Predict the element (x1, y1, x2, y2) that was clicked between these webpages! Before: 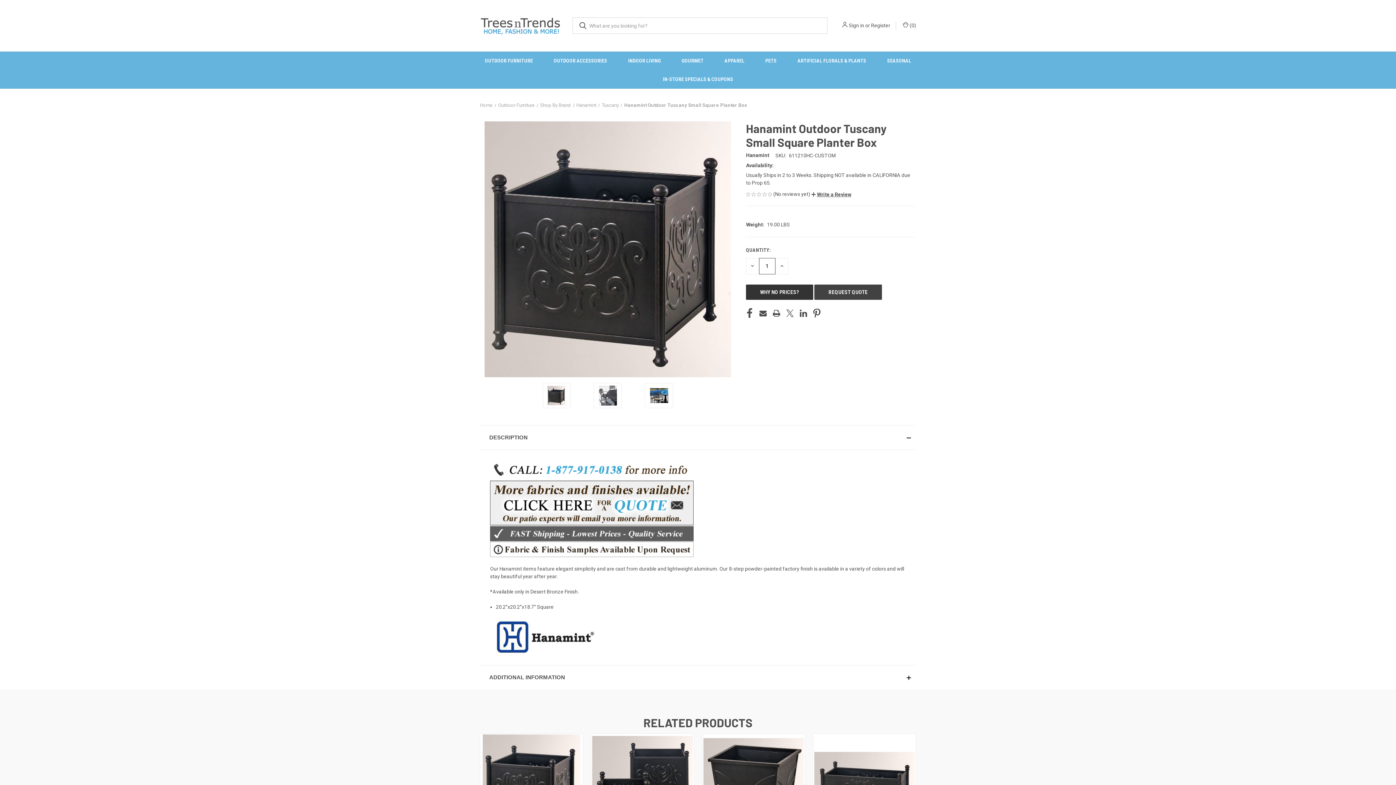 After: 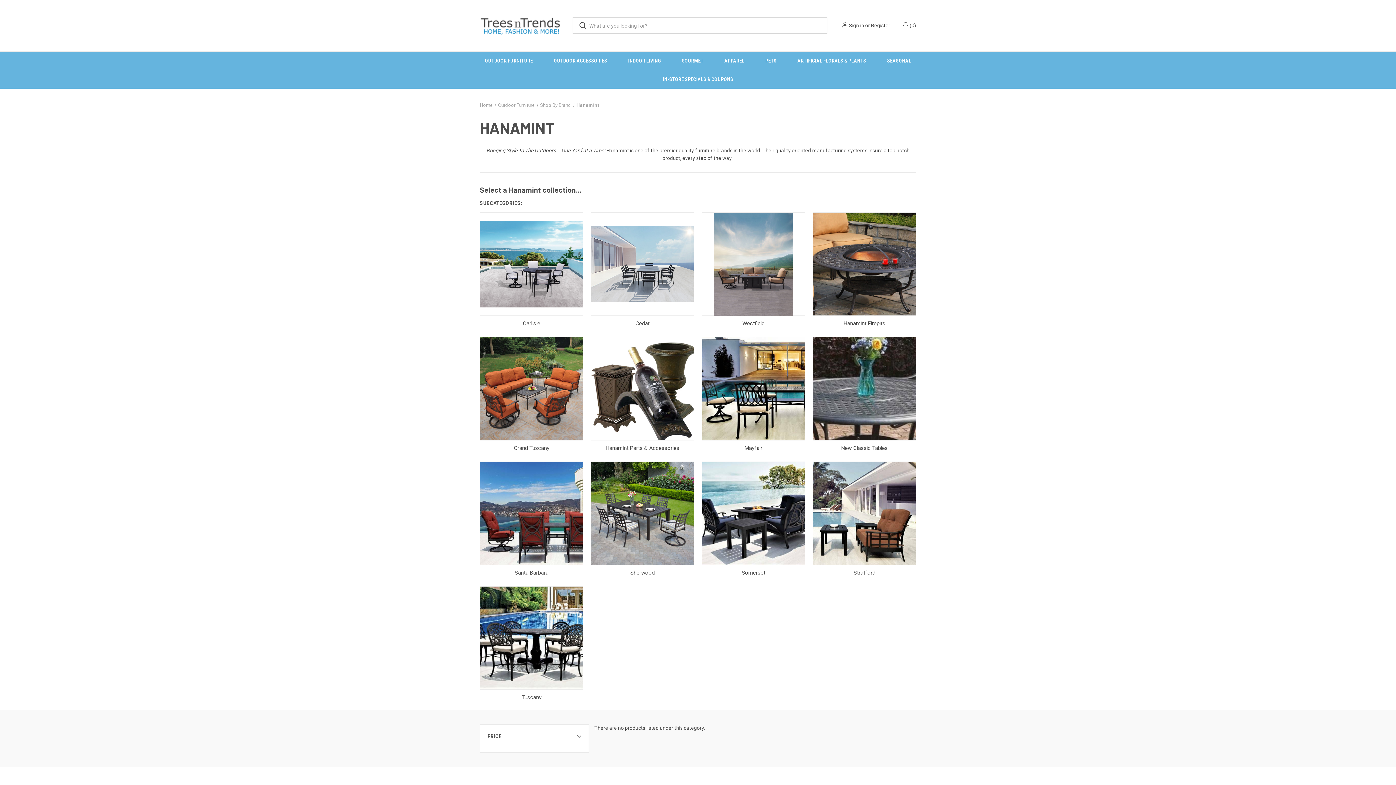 Action: bbox: (576, 102, 596, 108) label: Hanamint